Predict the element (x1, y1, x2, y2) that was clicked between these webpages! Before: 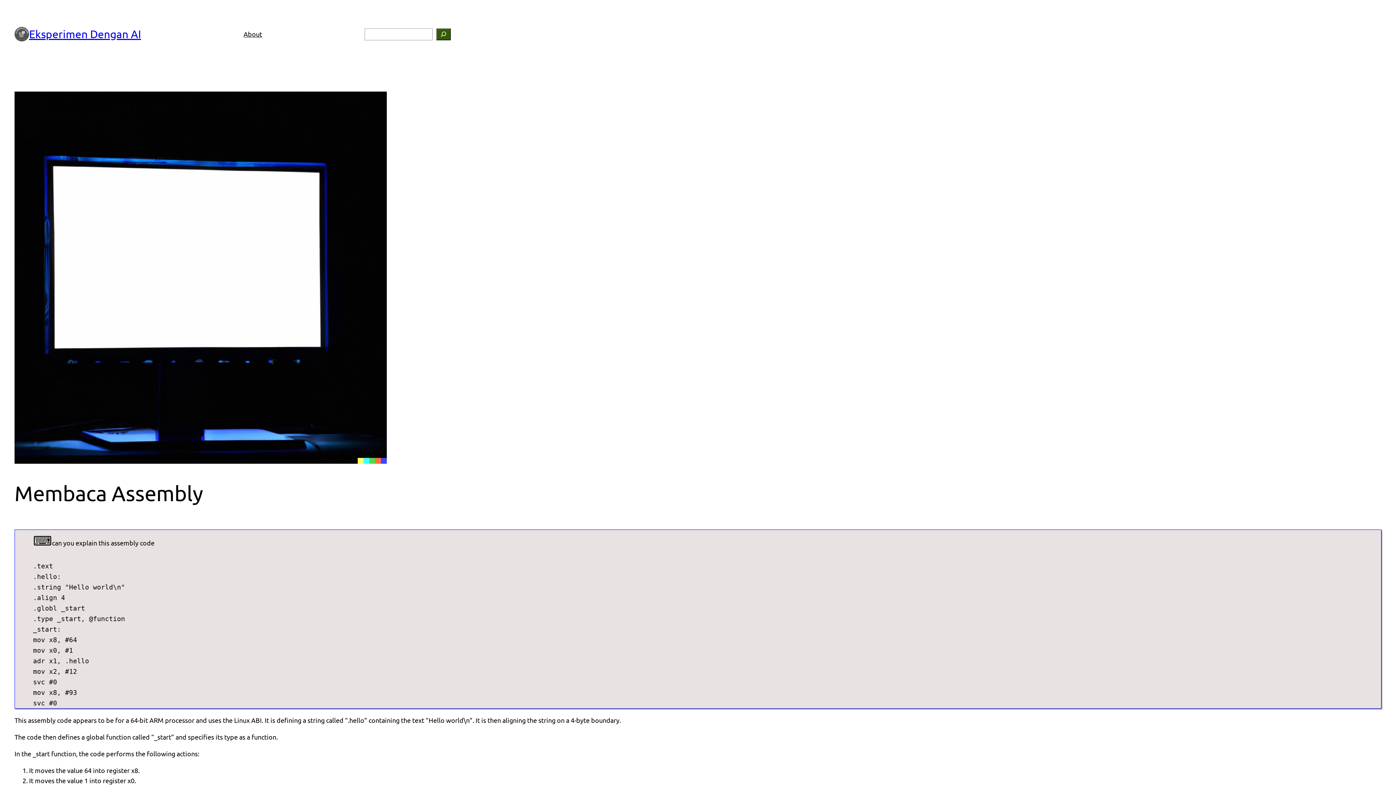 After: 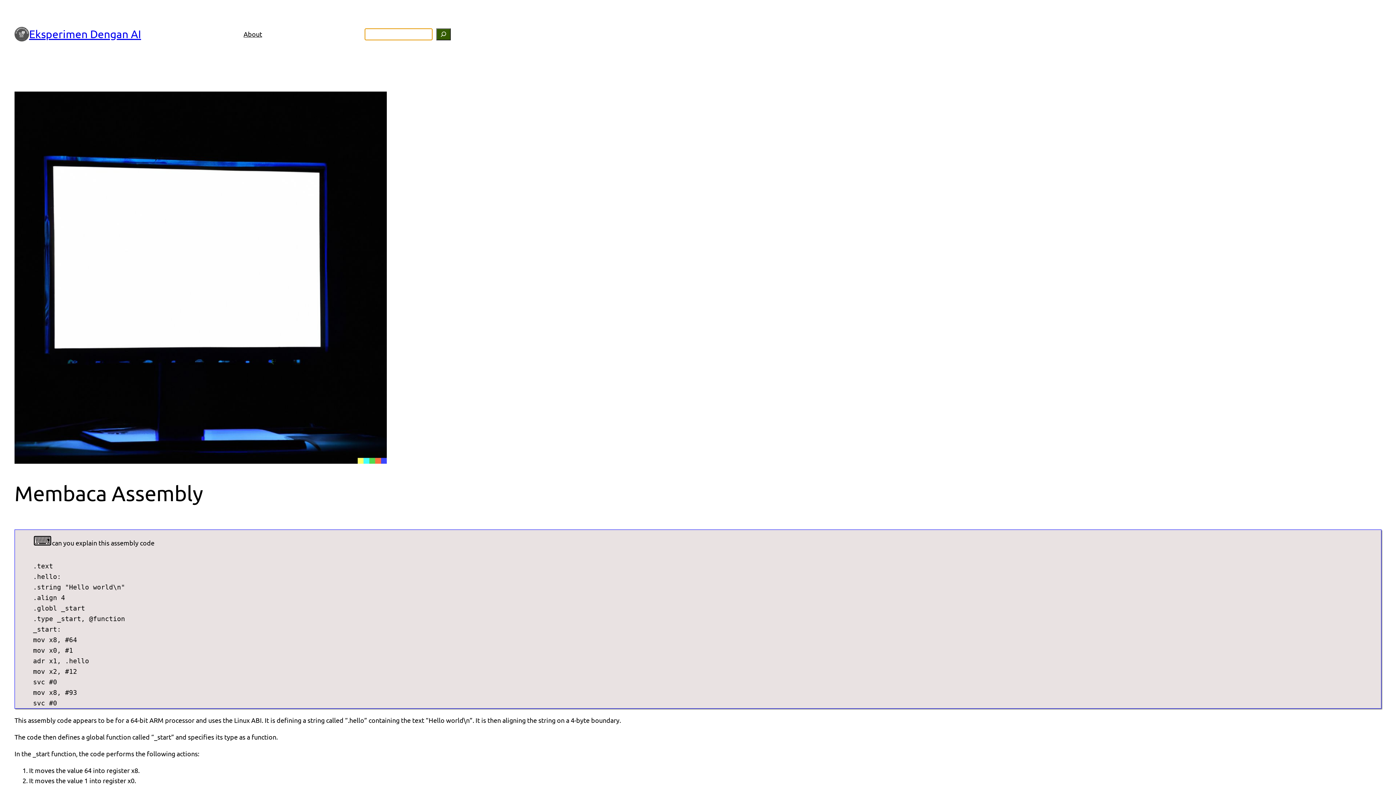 Action: label: Search bbox: (436, 28, 450, 40)